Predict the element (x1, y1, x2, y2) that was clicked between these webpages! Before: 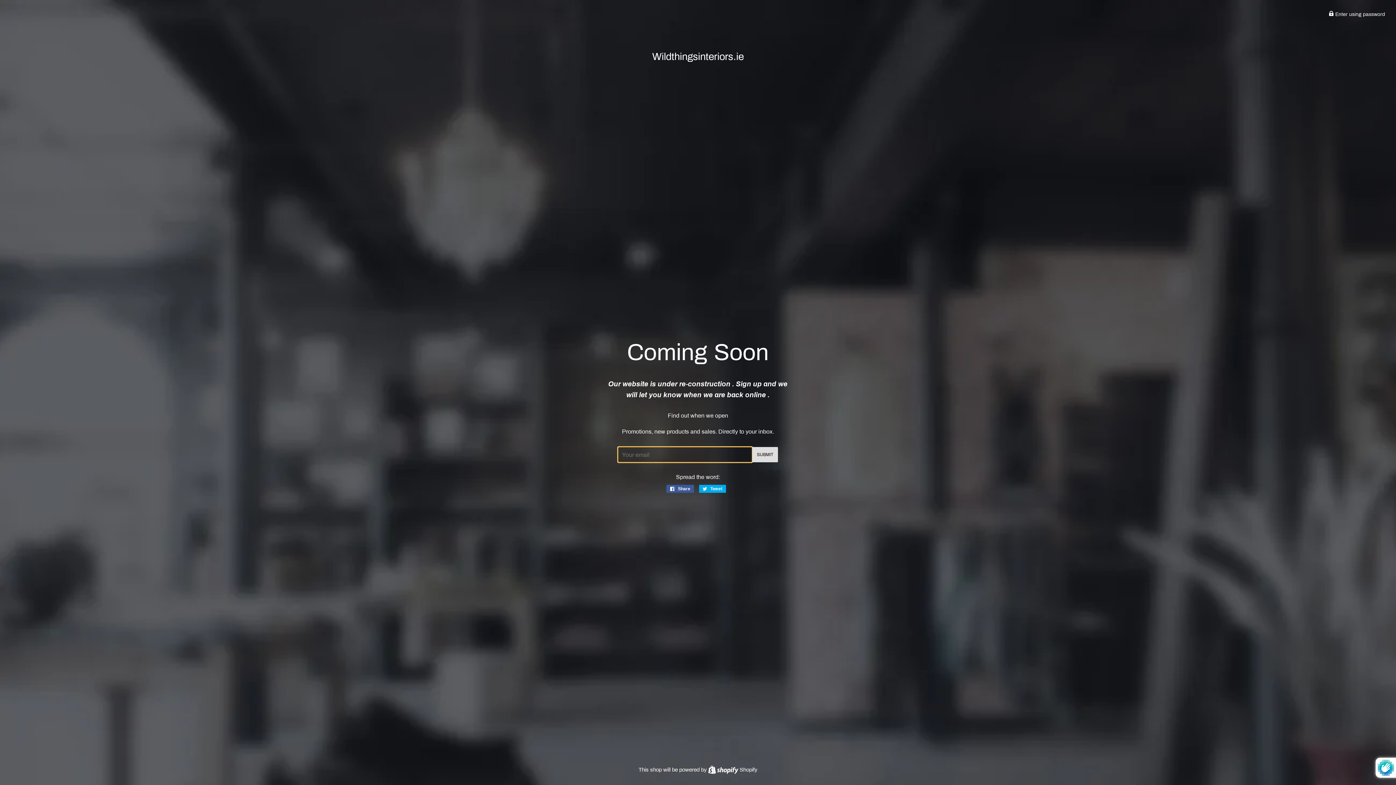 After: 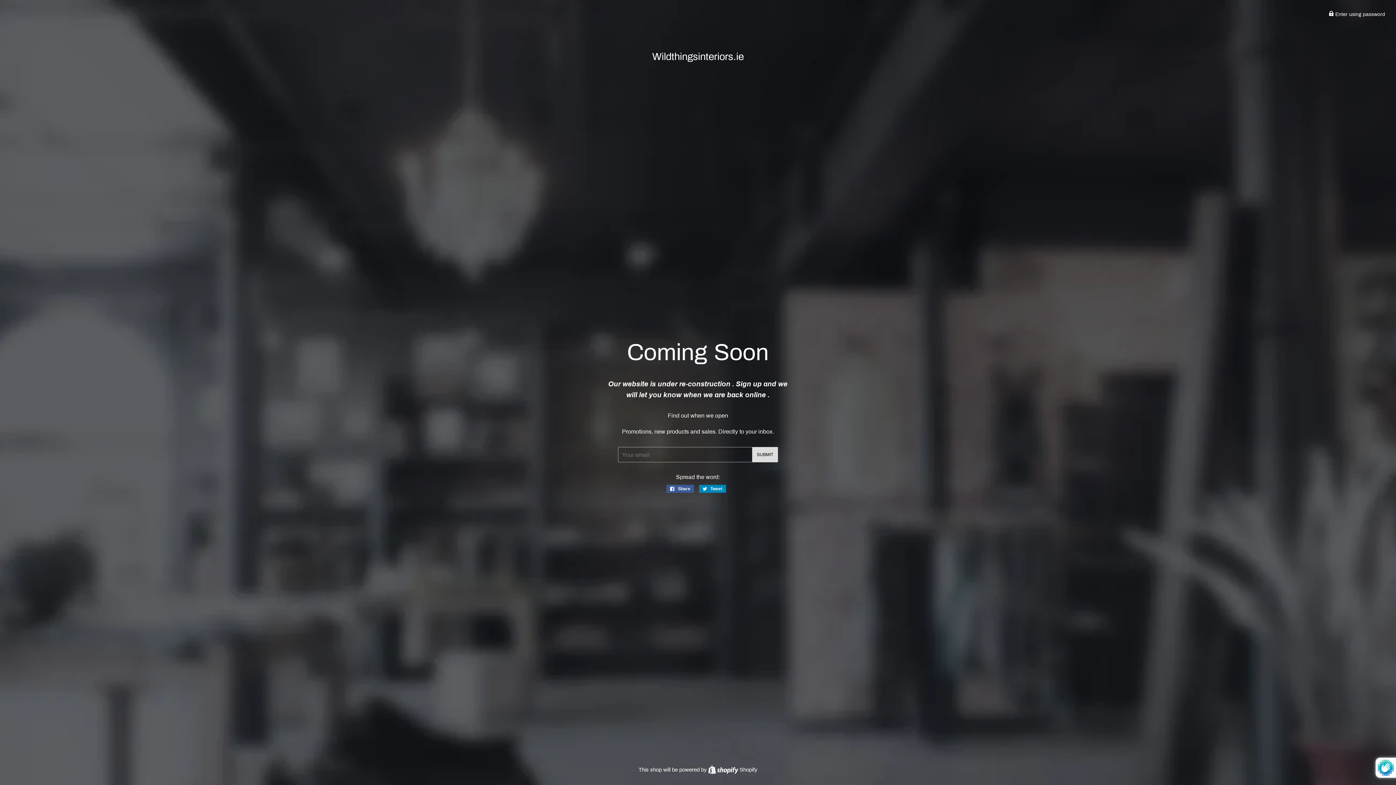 Action: bbox: (699, 485, 726, 493) label:  Tweet
Tweet on Twitter